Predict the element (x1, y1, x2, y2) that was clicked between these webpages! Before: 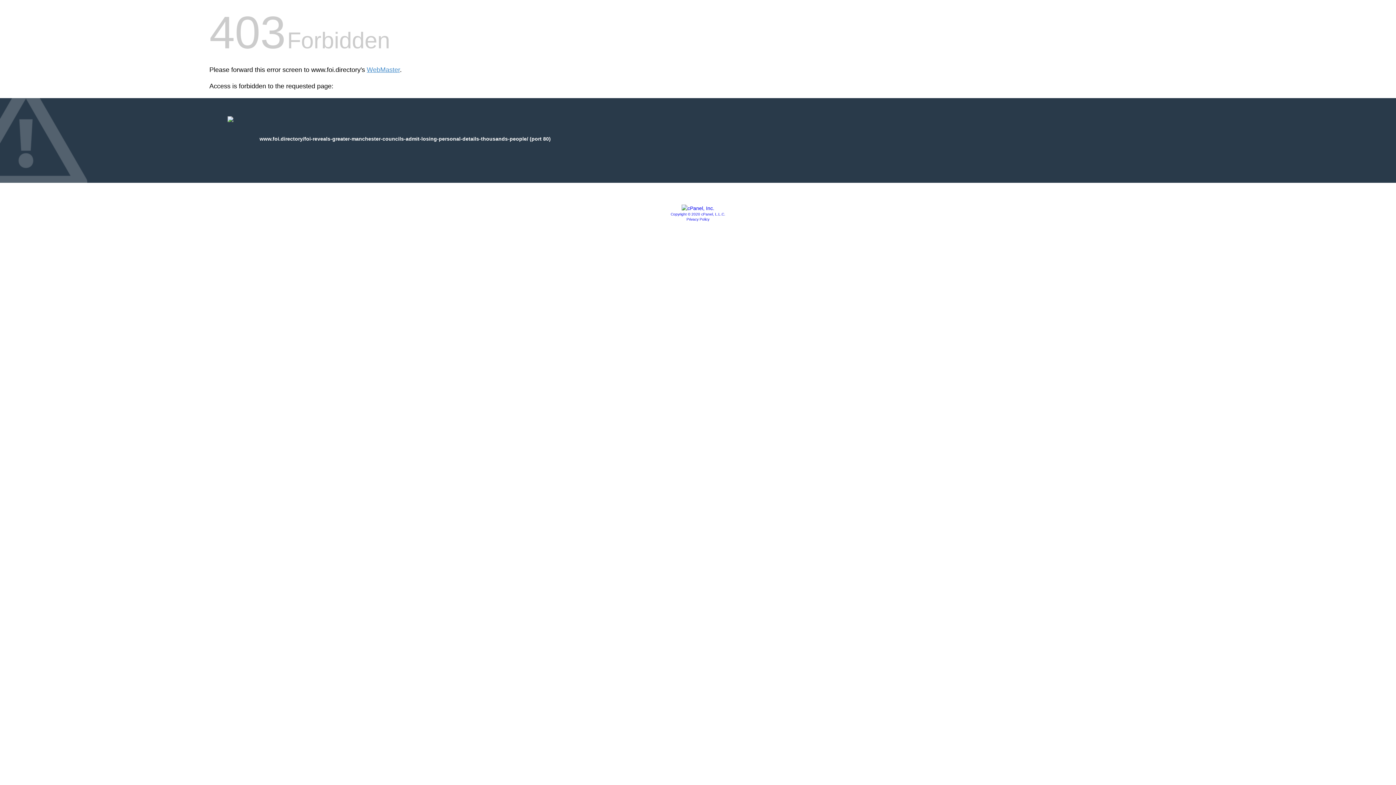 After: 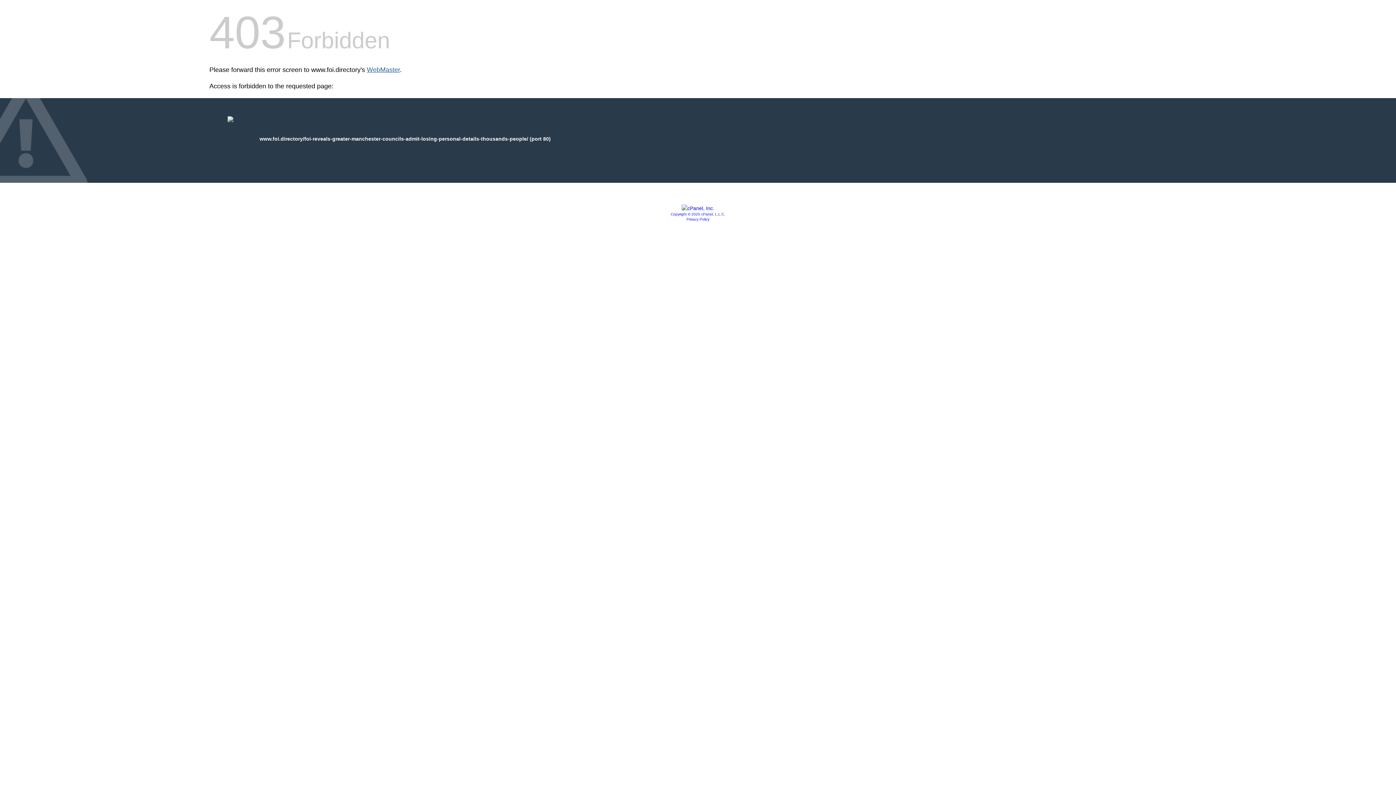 Action: label: WebMaster bbox: (366, 66, 400, 73)